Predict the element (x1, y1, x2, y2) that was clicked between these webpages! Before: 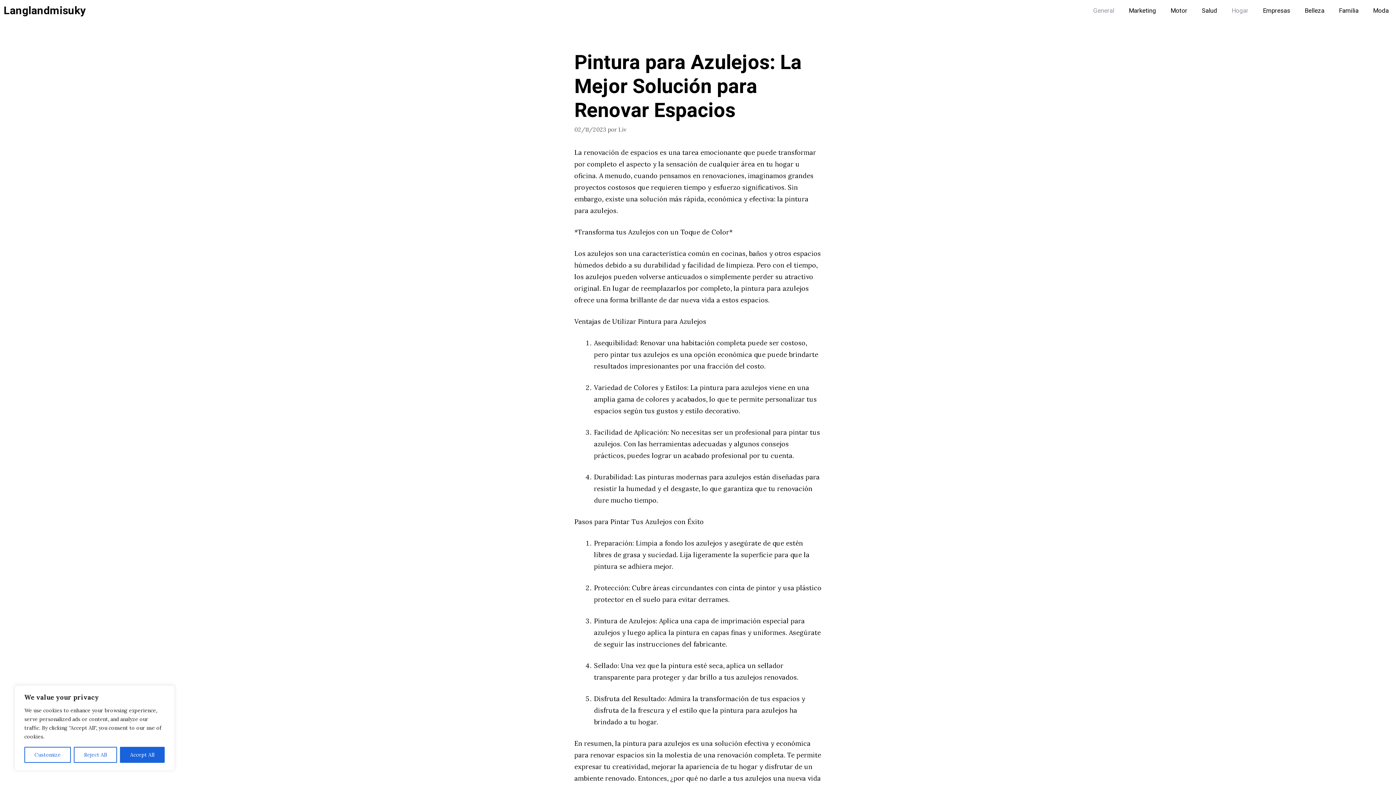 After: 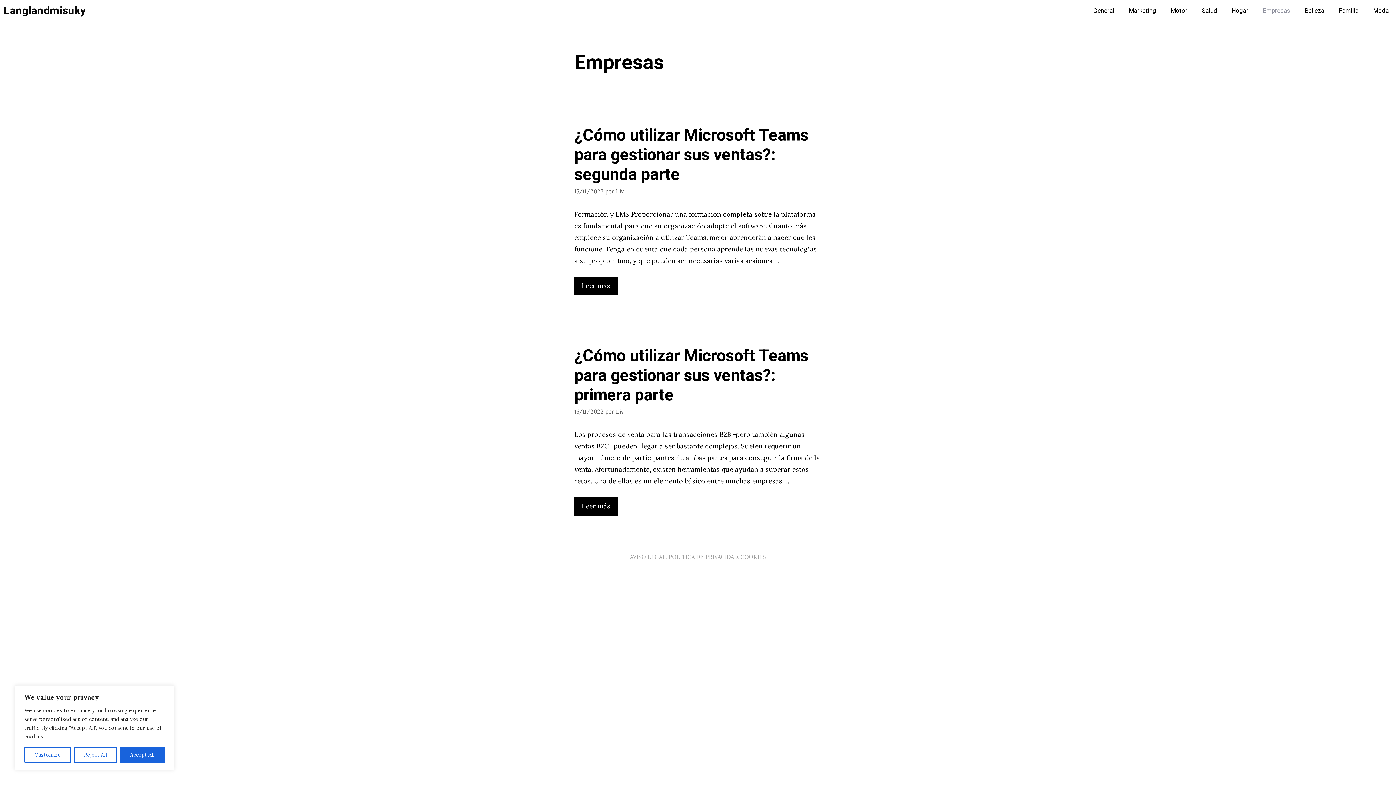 Action: bbox: (1256, 0, 1297, 21) label: Empresas